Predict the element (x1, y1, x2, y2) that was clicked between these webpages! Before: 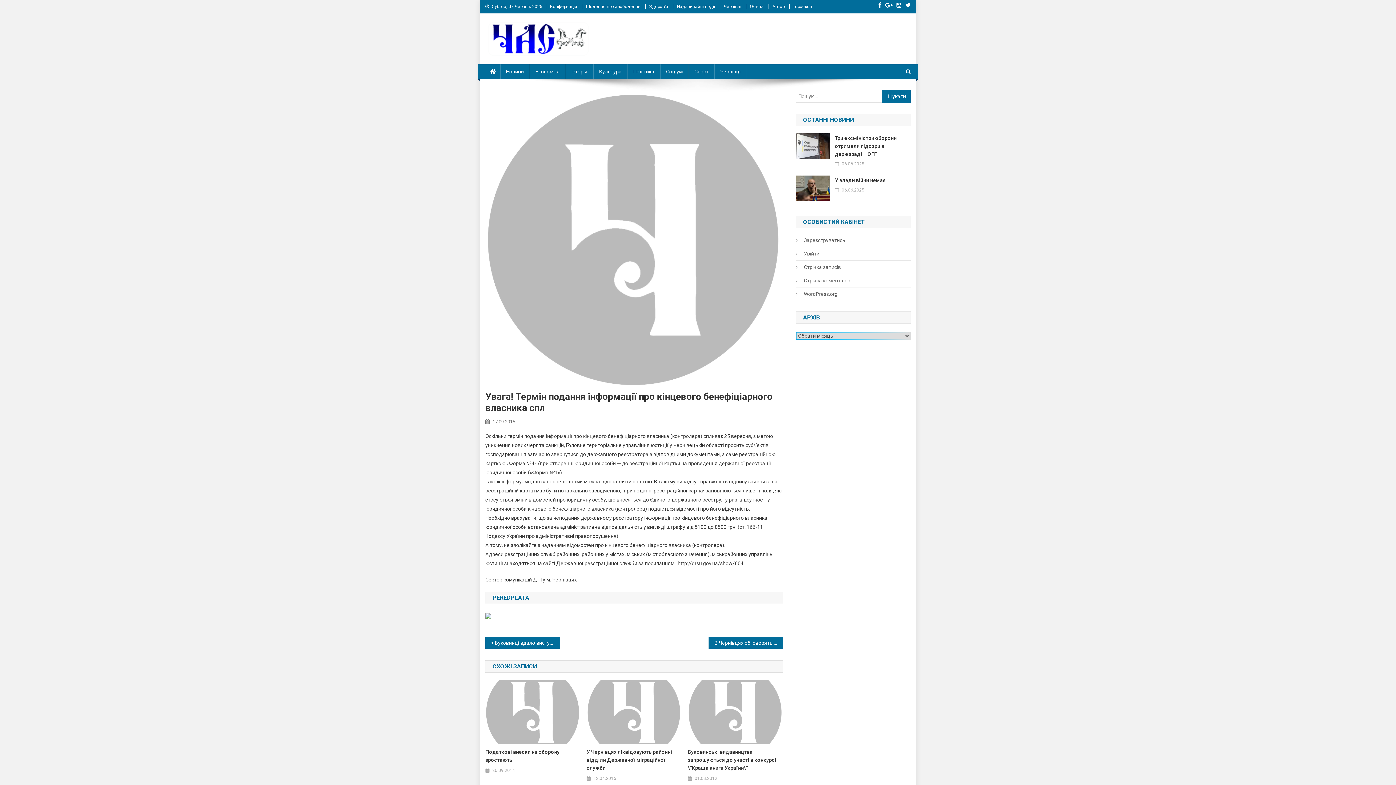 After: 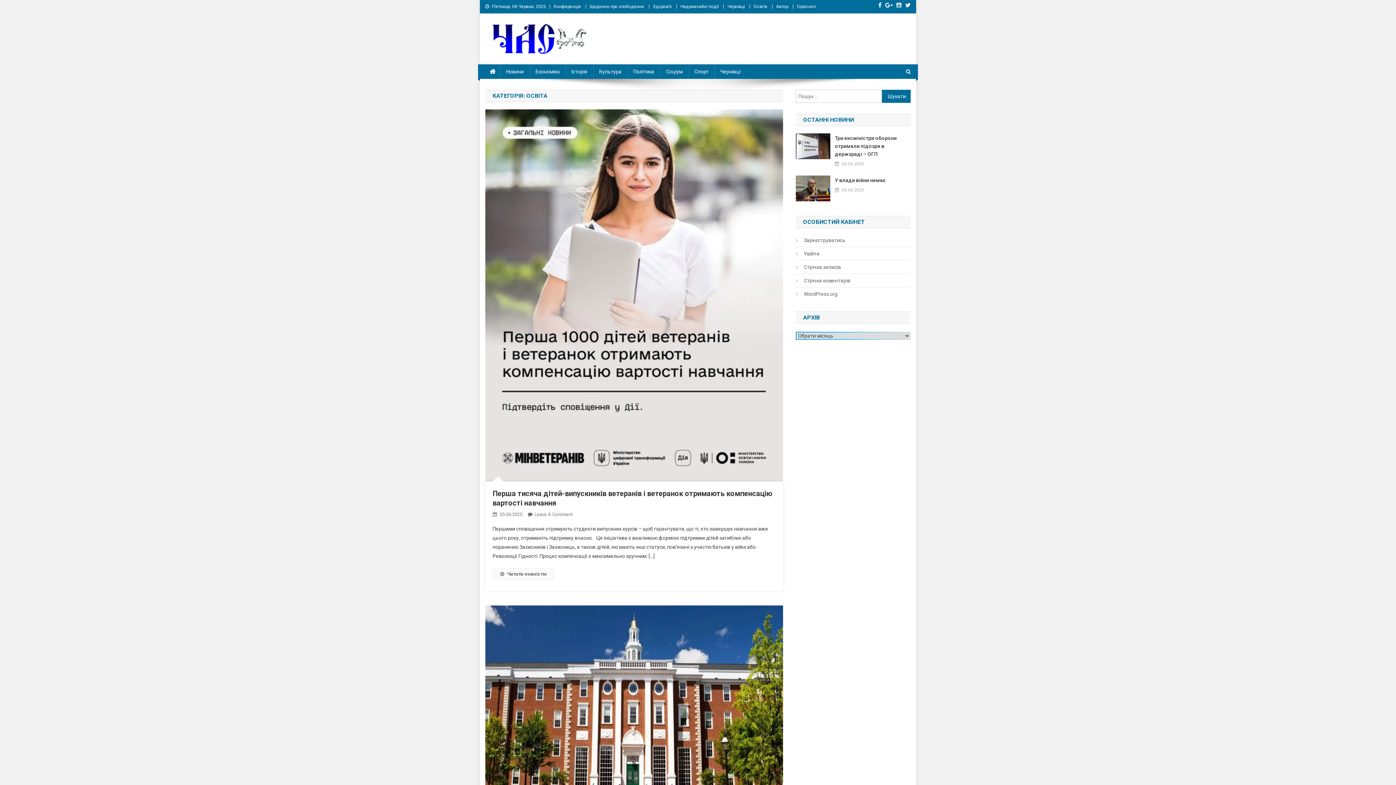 Action: label: Освіта bbox: (750, 4, 764, 9)